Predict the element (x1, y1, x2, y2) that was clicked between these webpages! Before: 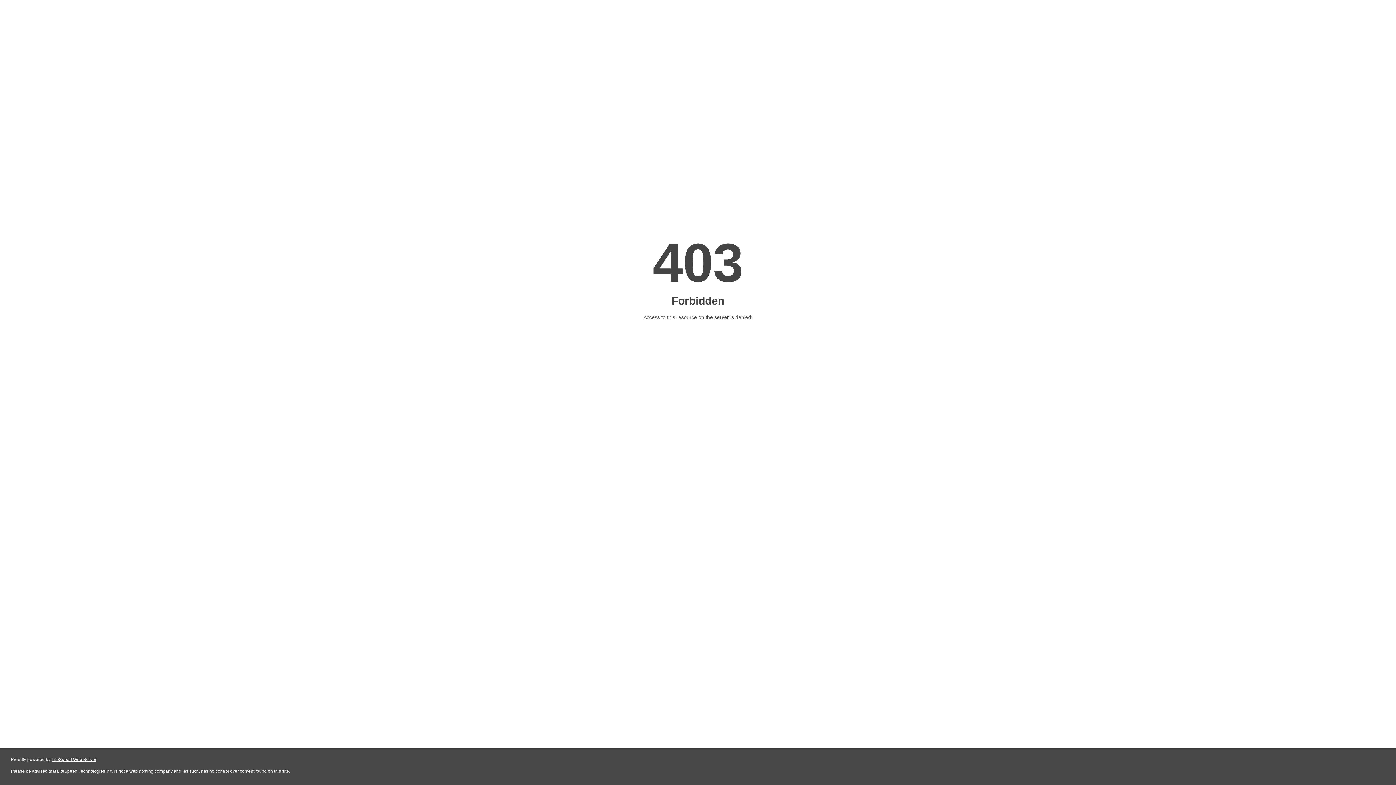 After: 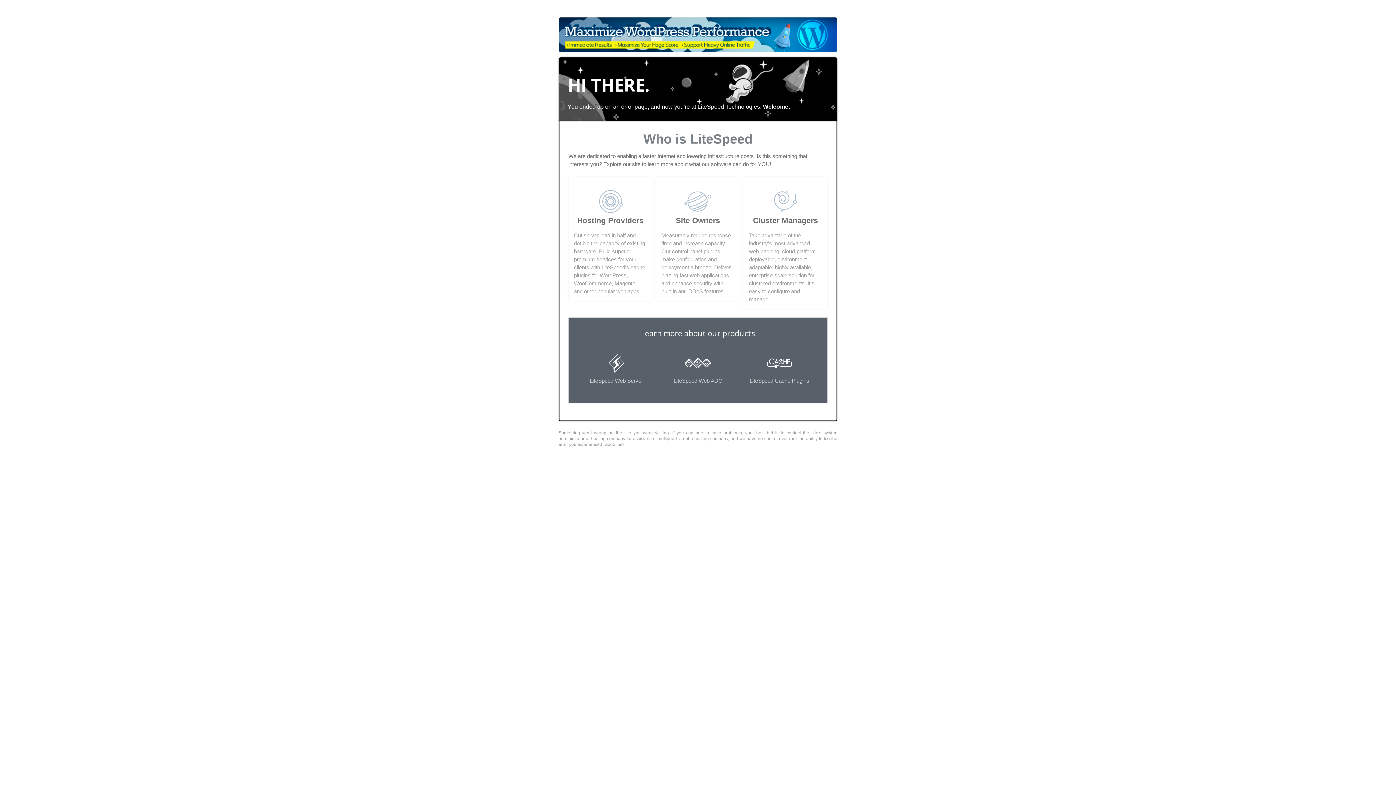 Action: bbox: (51, 757, 96, 762) label: LiteSpeed Web Server